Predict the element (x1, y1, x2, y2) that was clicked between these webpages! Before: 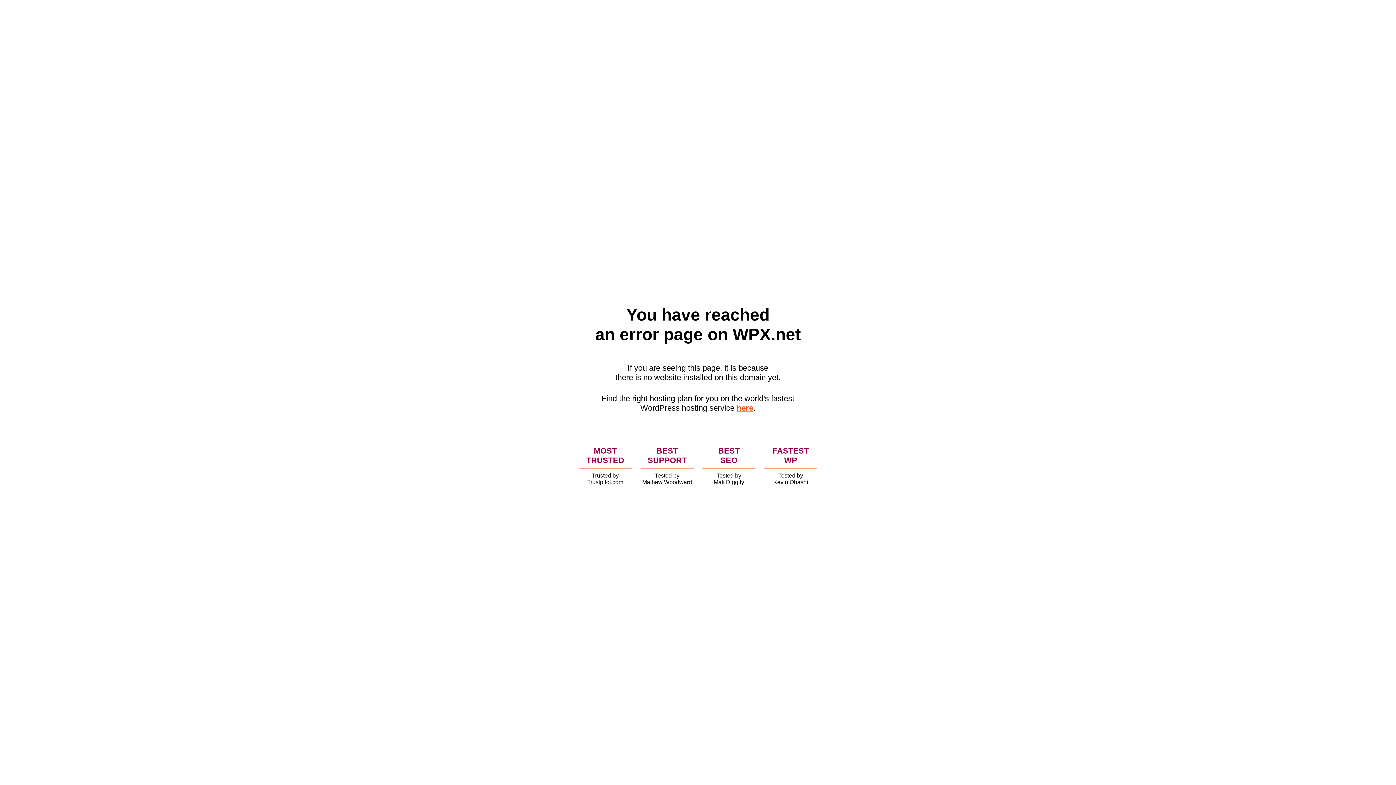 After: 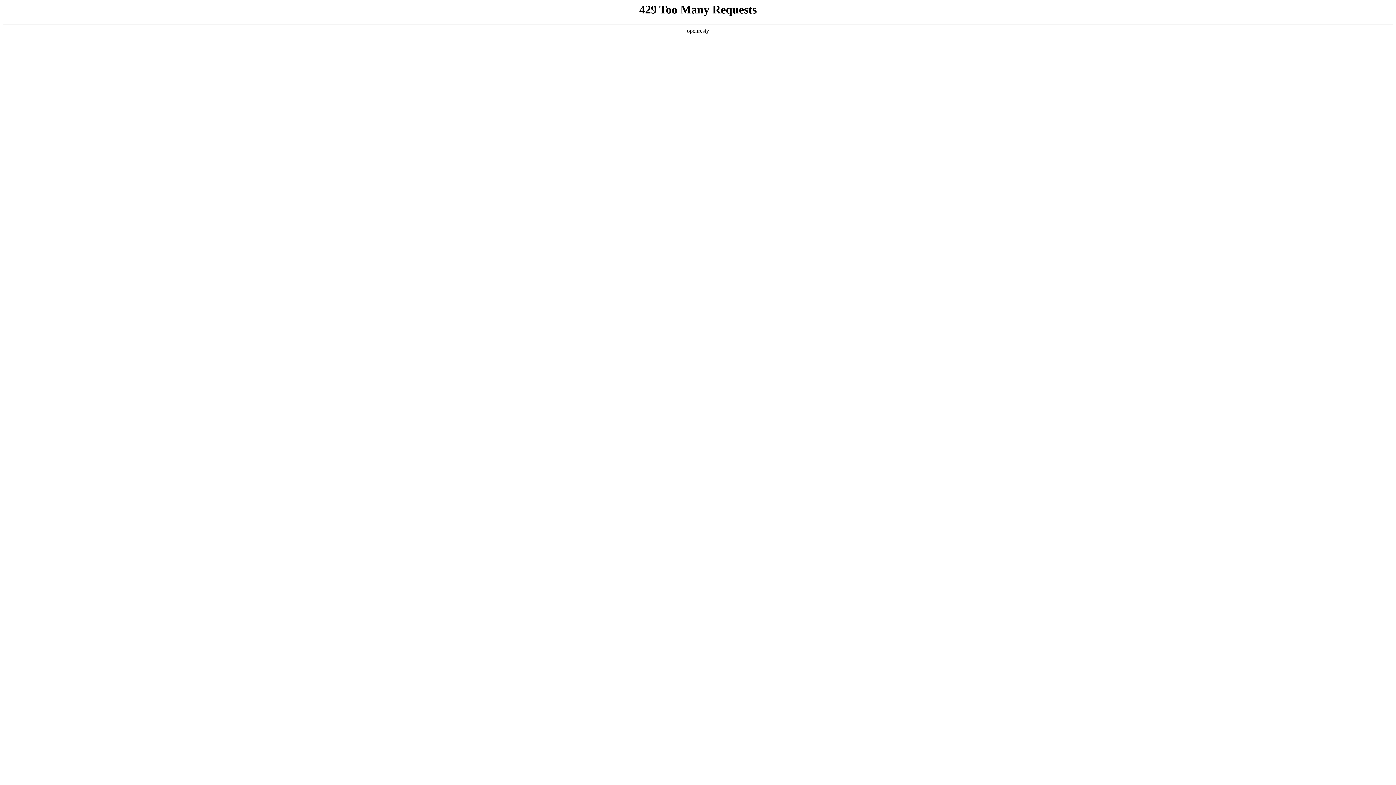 Action: bbox: (736, 403, 753, 412) label: here